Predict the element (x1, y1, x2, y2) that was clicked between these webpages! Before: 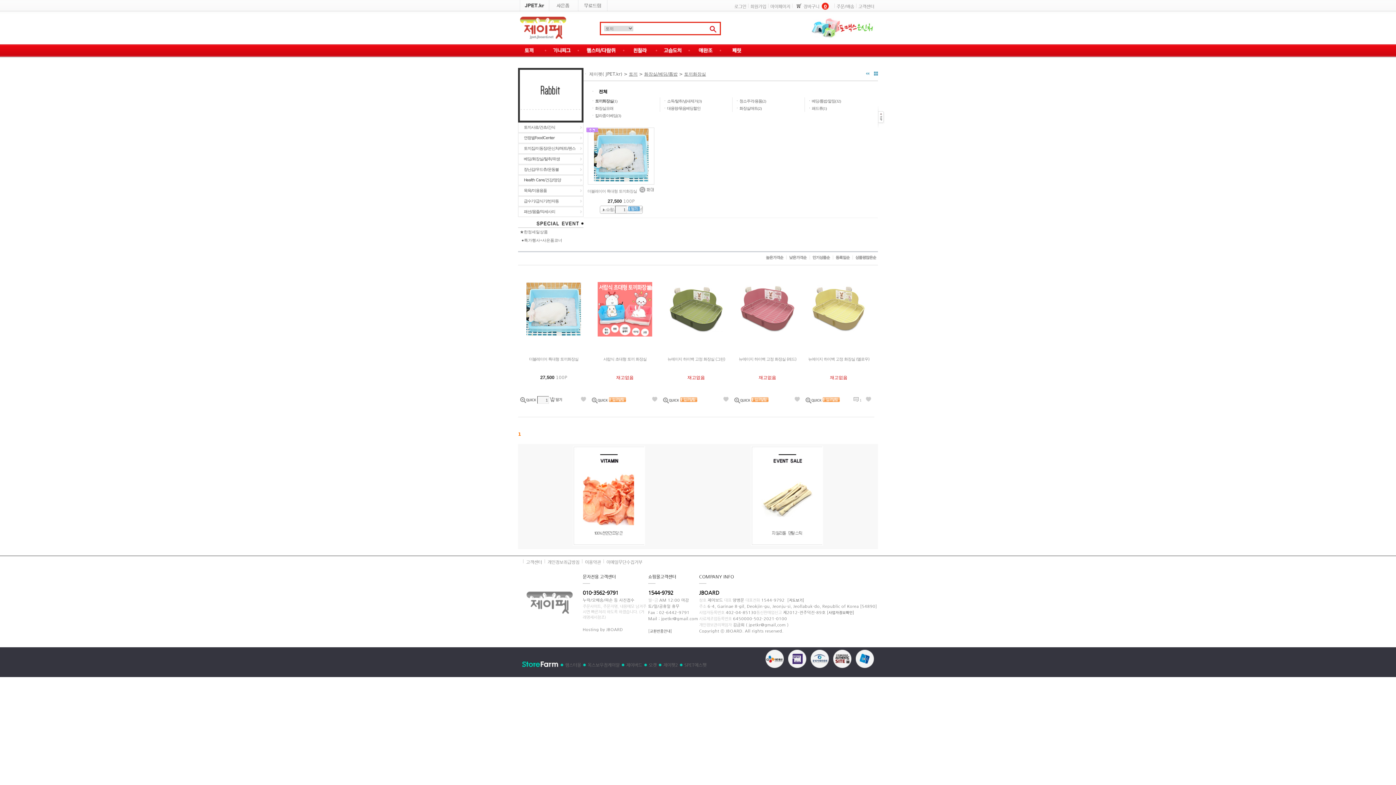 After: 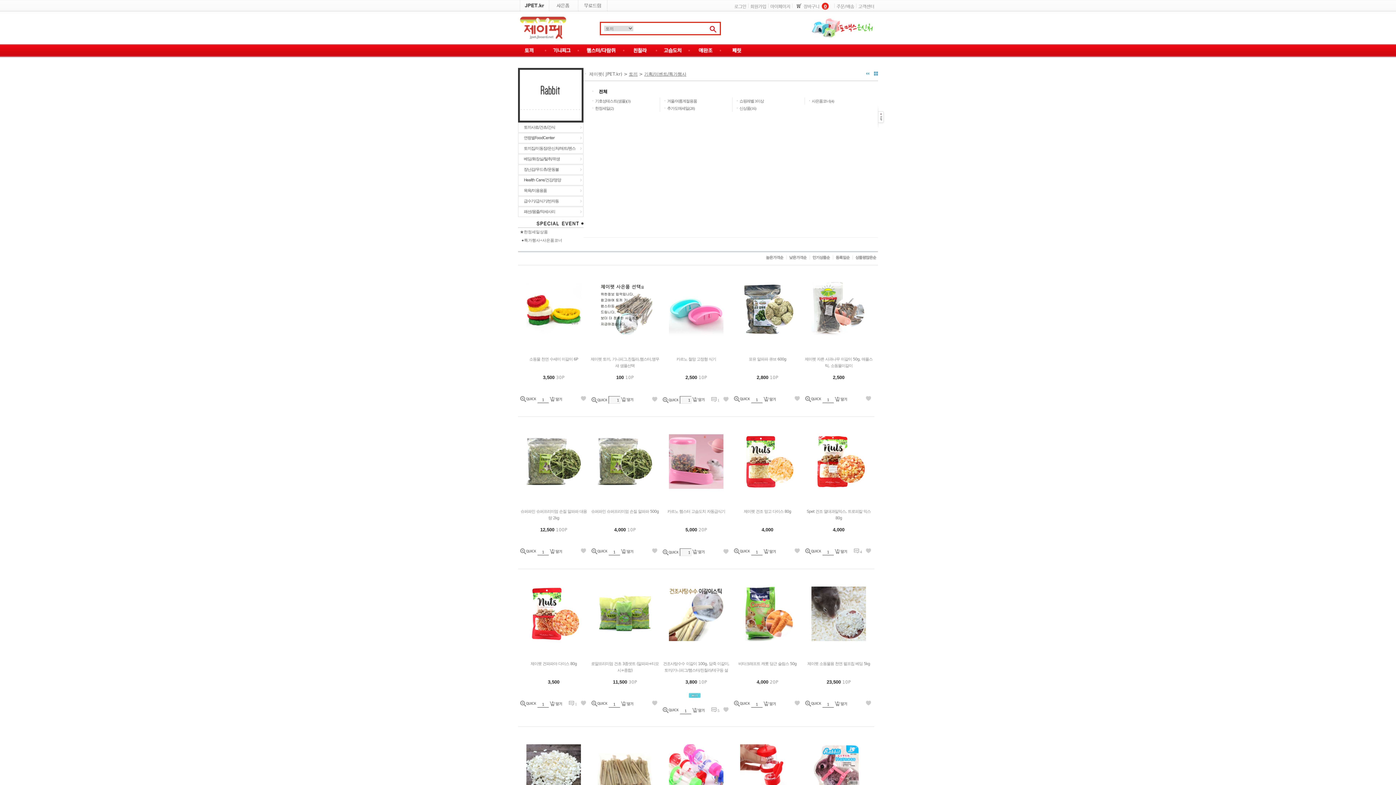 Action: bbox: (521, 238, 562, 242) label: ●특가행사+사은품코너